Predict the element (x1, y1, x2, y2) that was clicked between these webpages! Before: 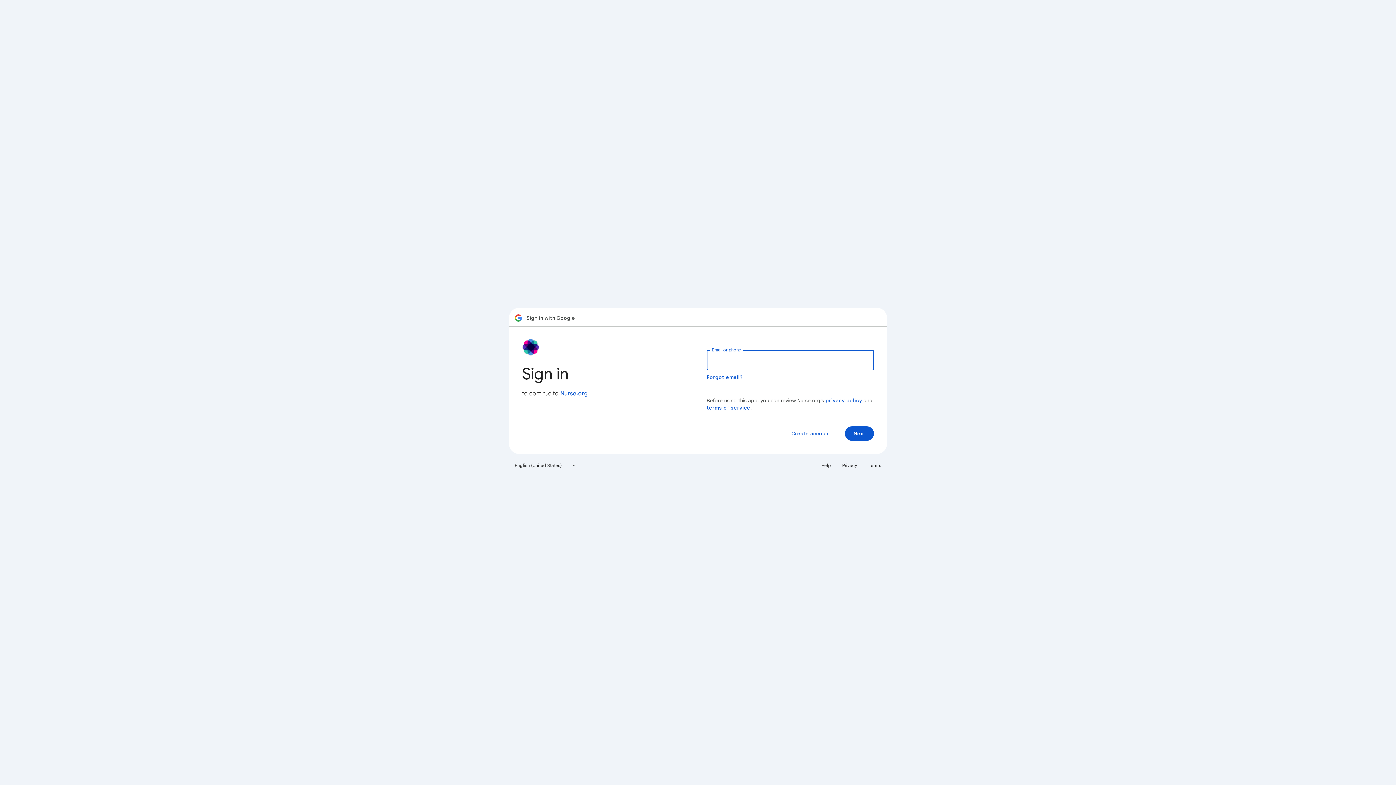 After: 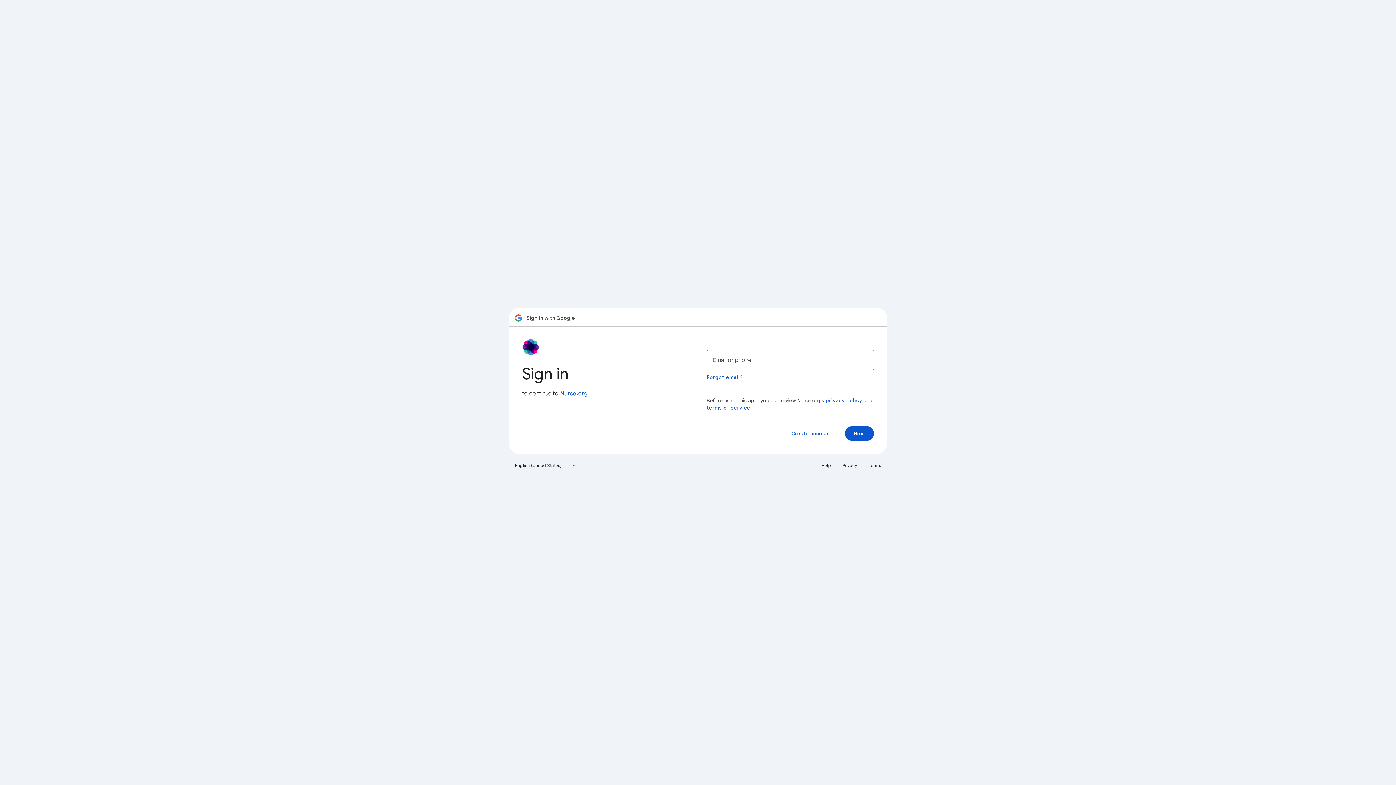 Action: label: Help bbox: (817, 460, 835, 471)